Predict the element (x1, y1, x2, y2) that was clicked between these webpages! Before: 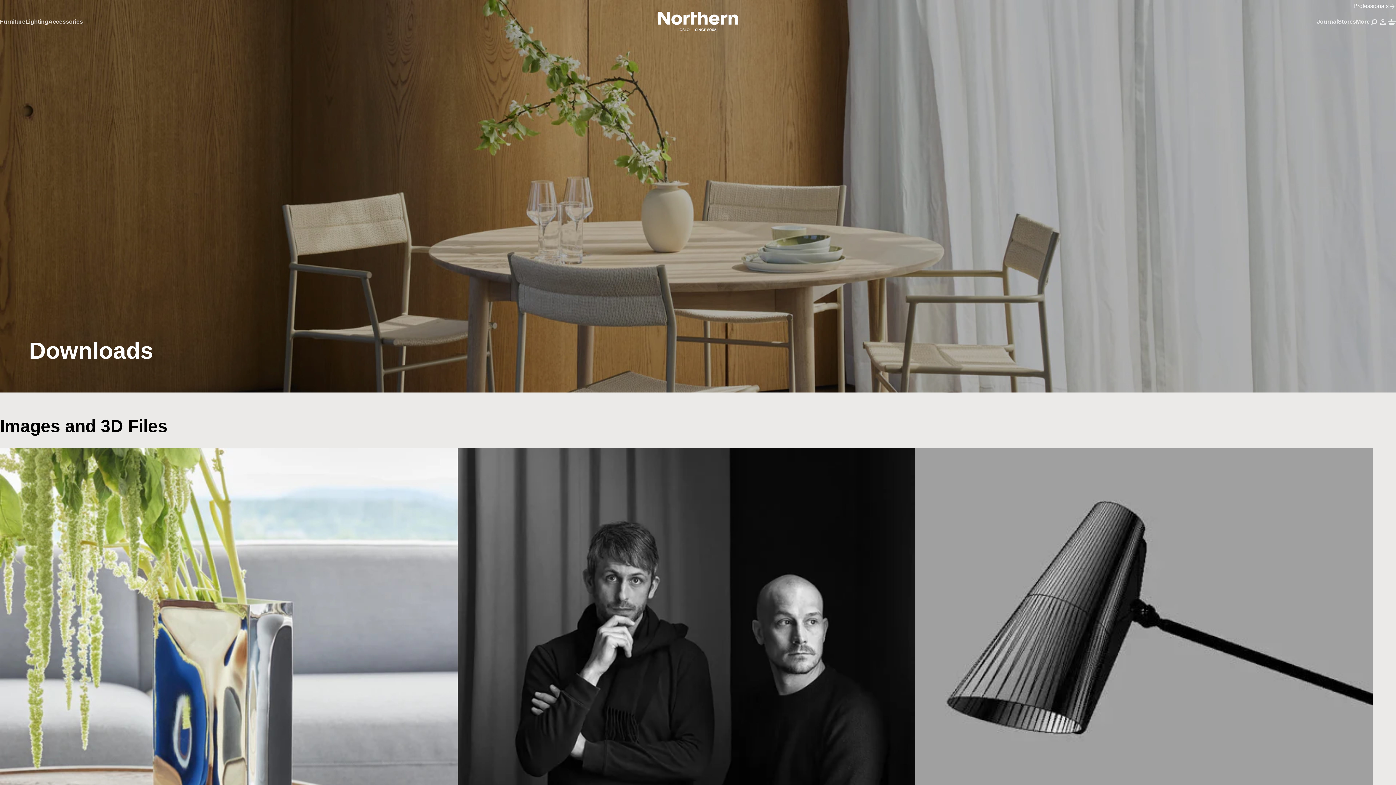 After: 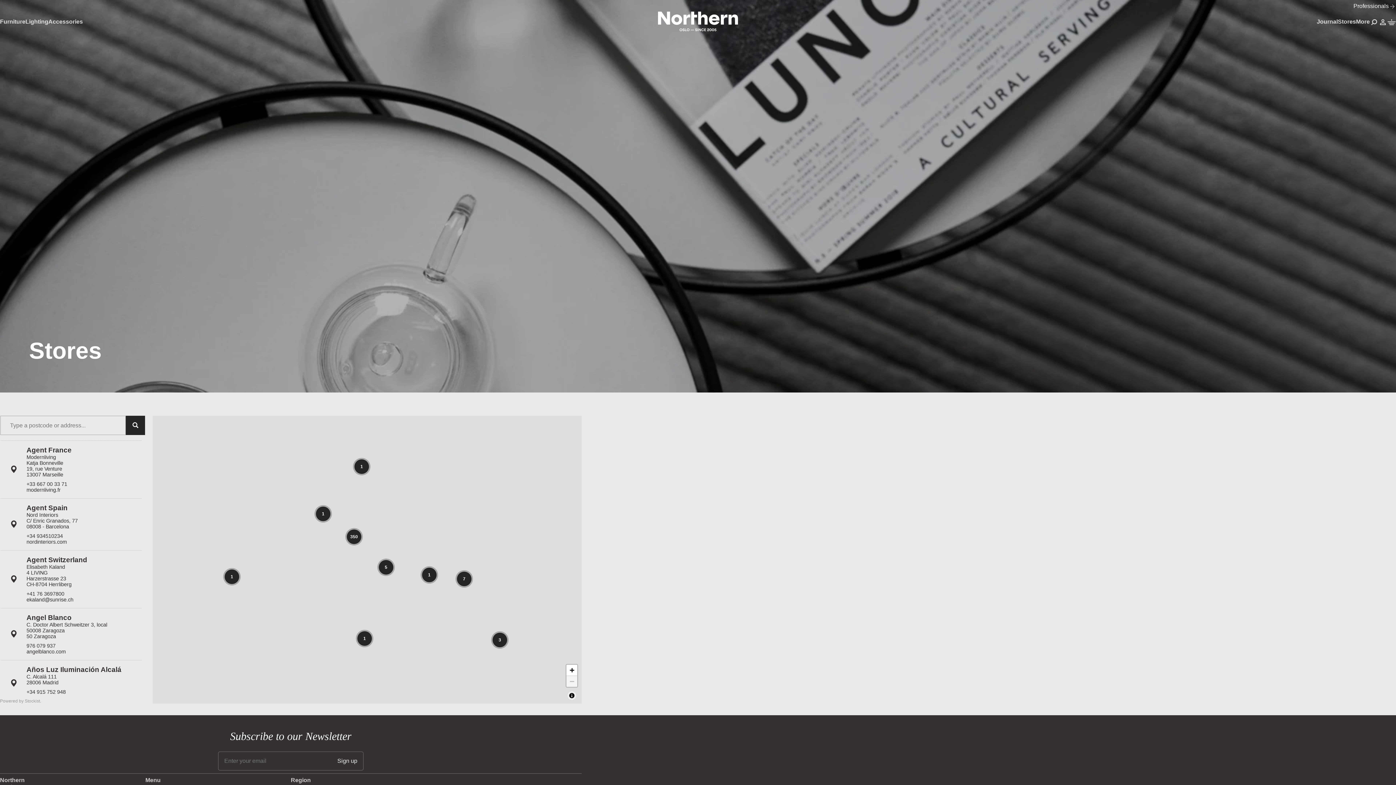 Action: label: Stores bbox: (1338, 11, 1356, 32)